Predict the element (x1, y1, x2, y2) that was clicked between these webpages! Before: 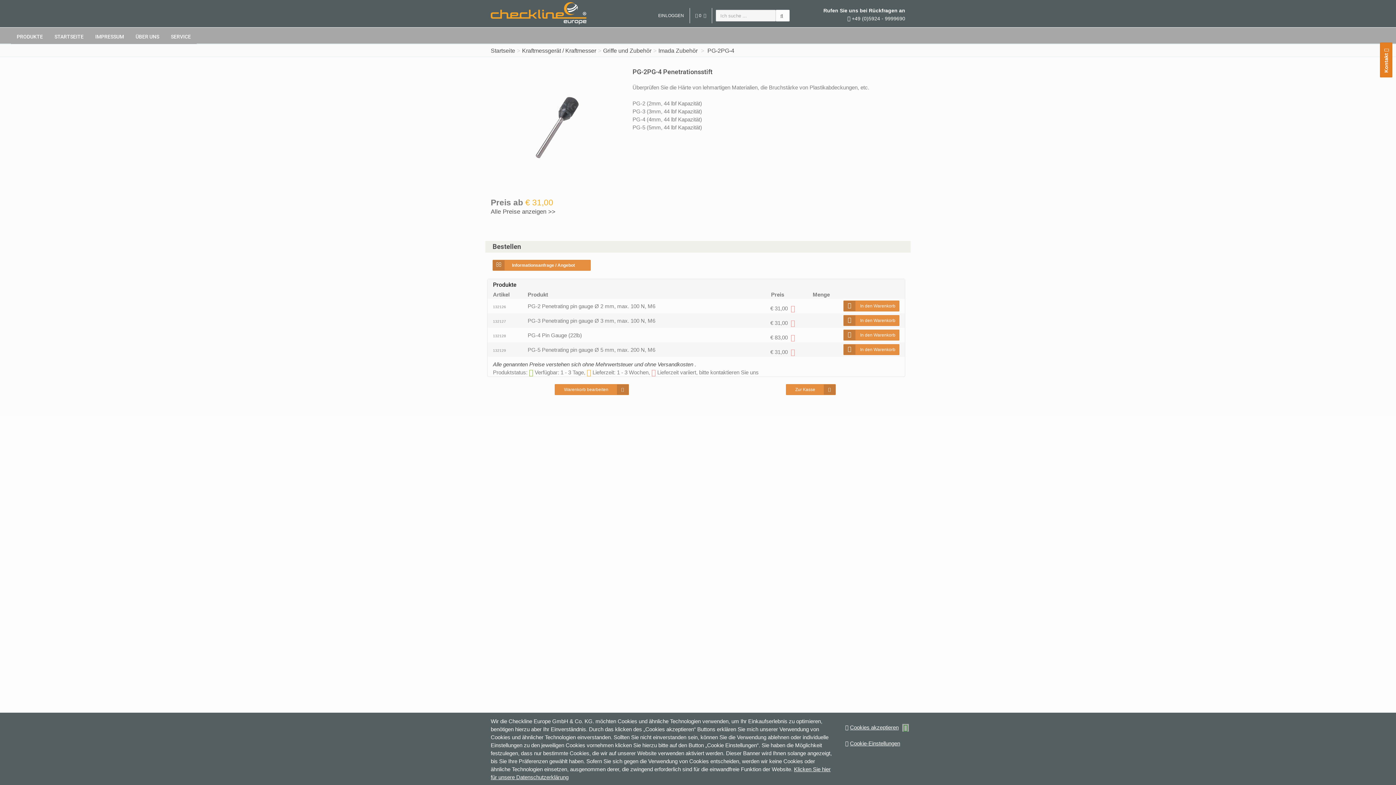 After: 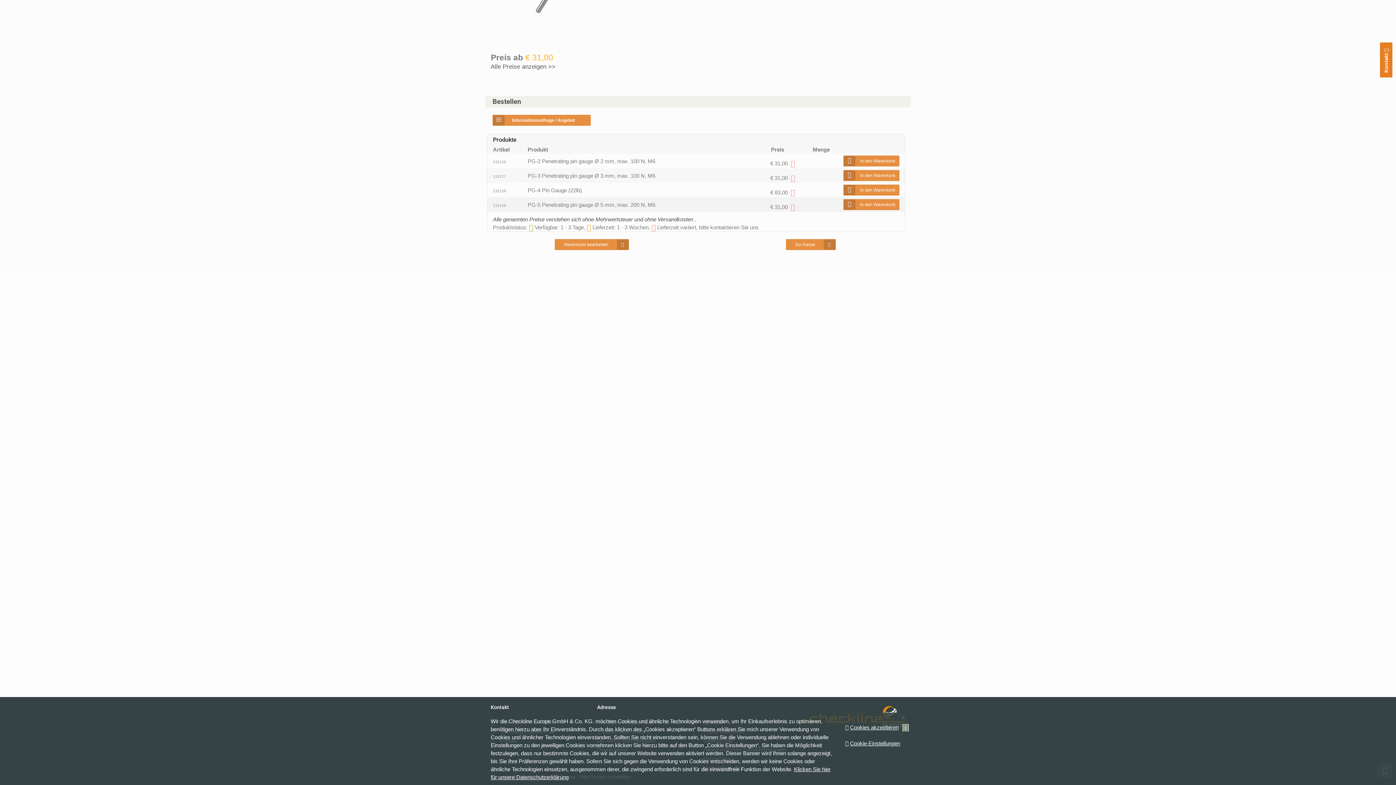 Action: bbox: (490, 208, 555, 214) label: Alle Preise anzeigen >>